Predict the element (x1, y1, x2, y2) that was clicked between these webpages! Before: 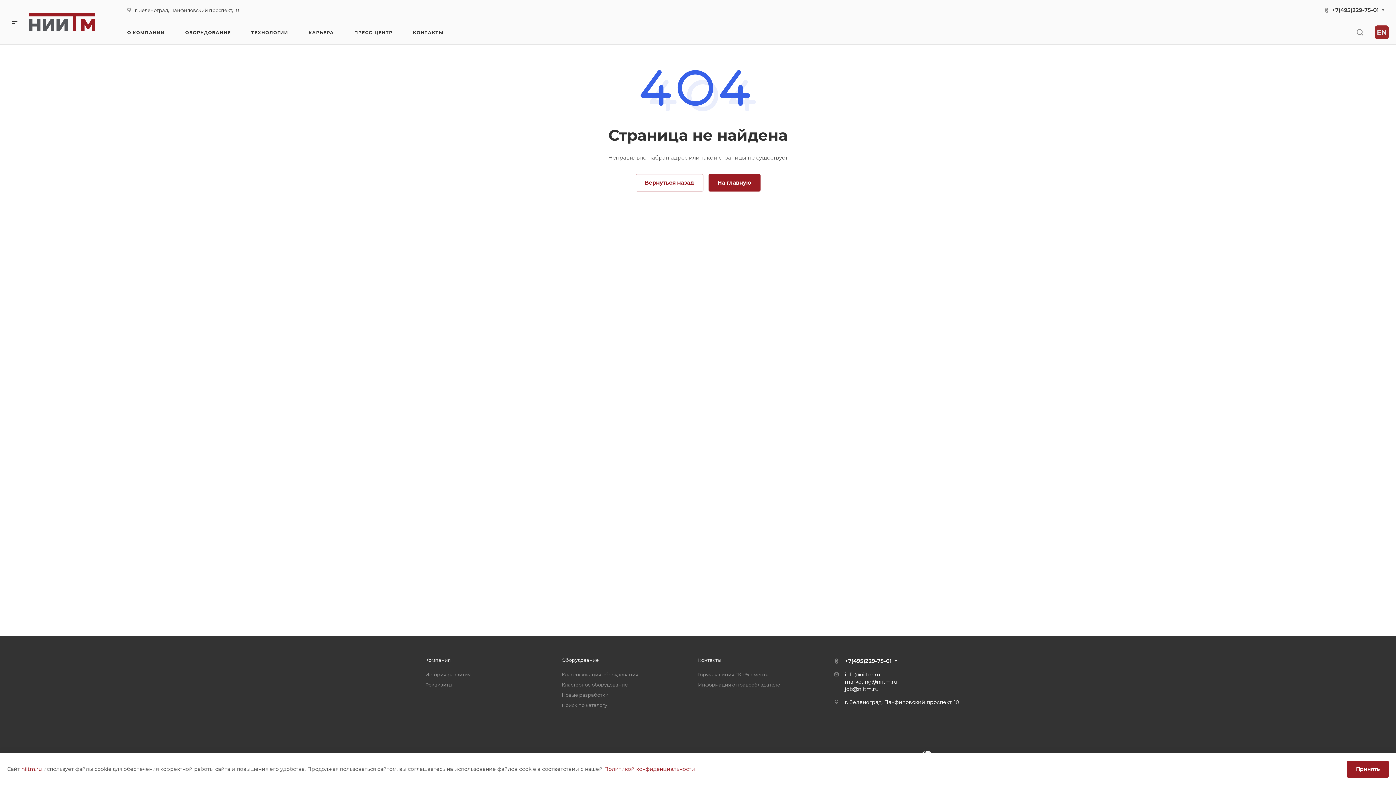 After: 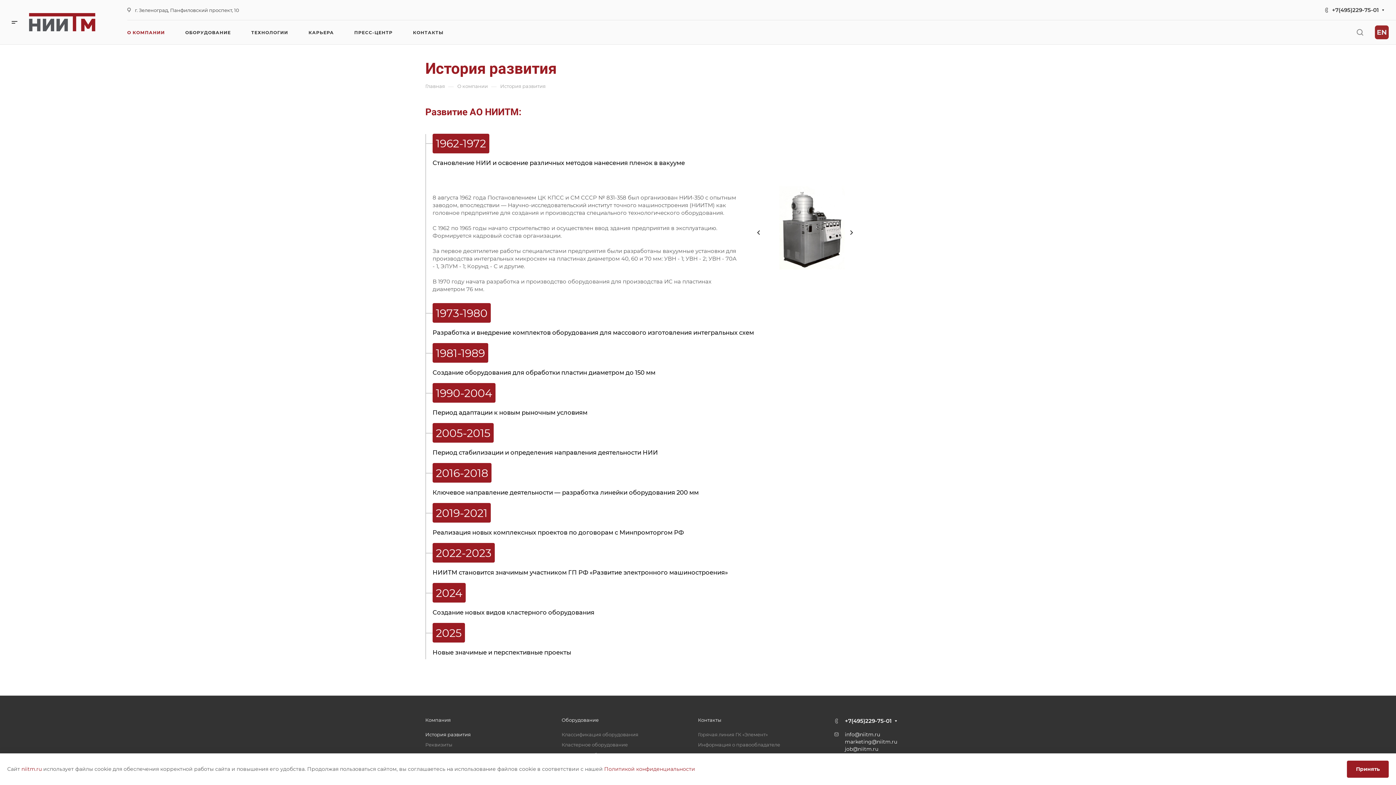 Action: label: История развития bbox: (425, 672, 470, 677)